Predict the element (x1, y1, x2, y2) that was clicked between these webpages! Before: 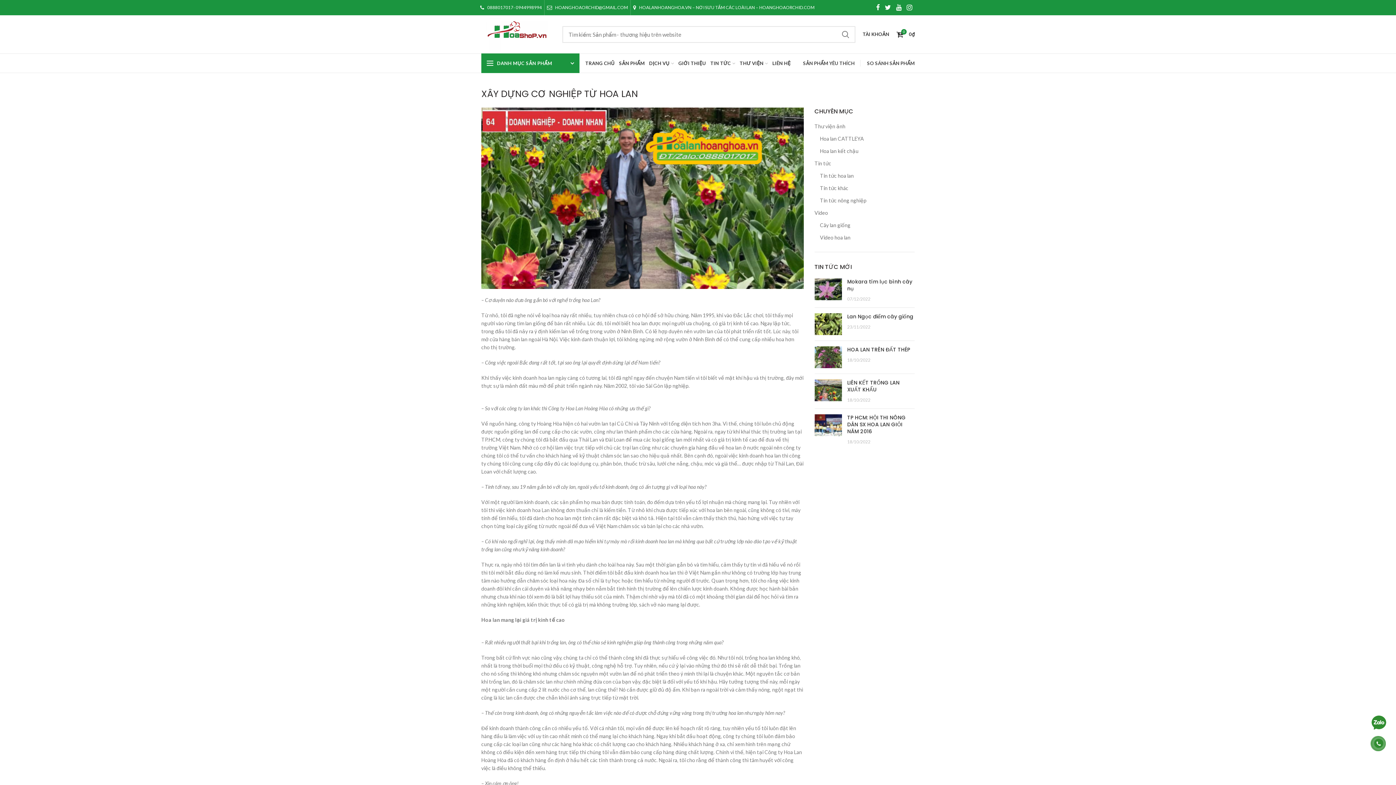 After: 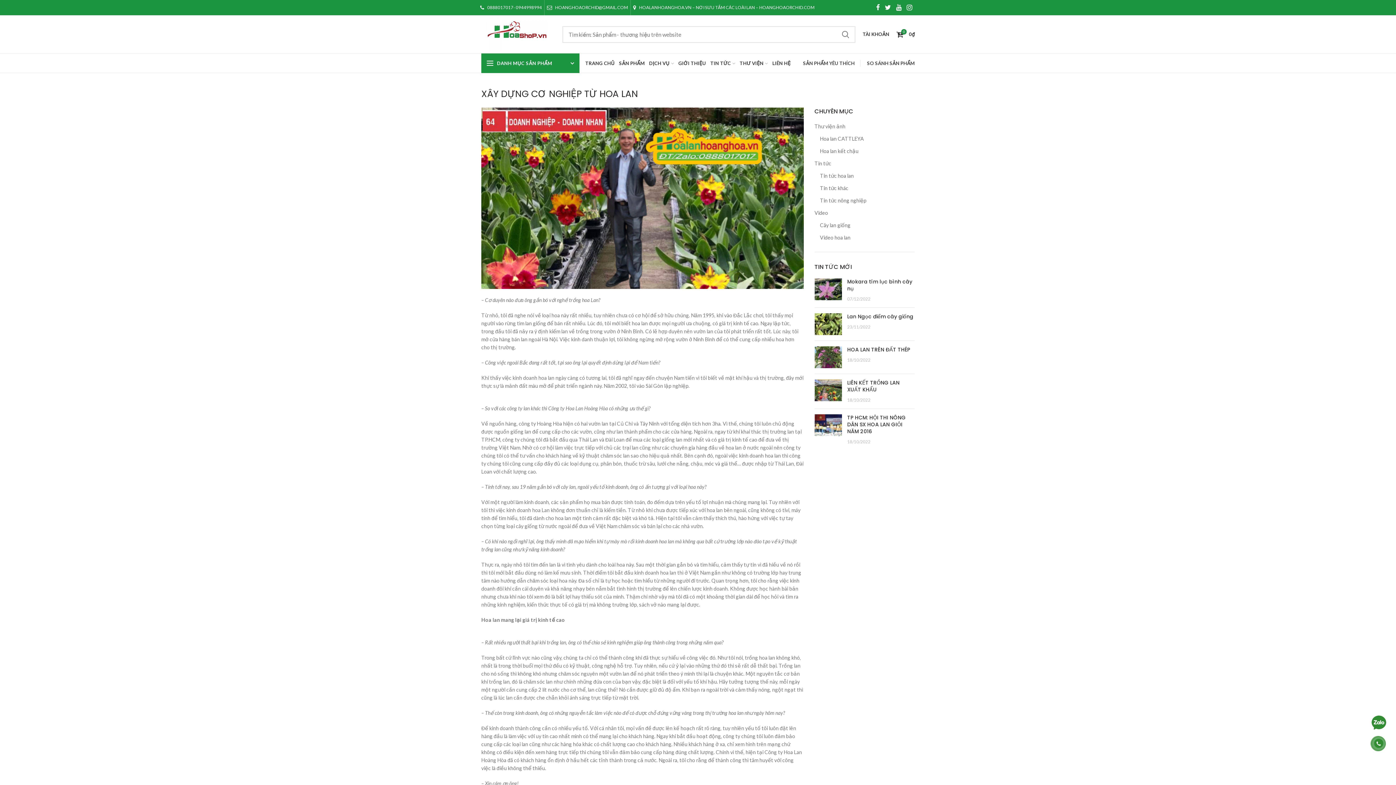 Action: bbox: (1374, 739, 1389, 753)